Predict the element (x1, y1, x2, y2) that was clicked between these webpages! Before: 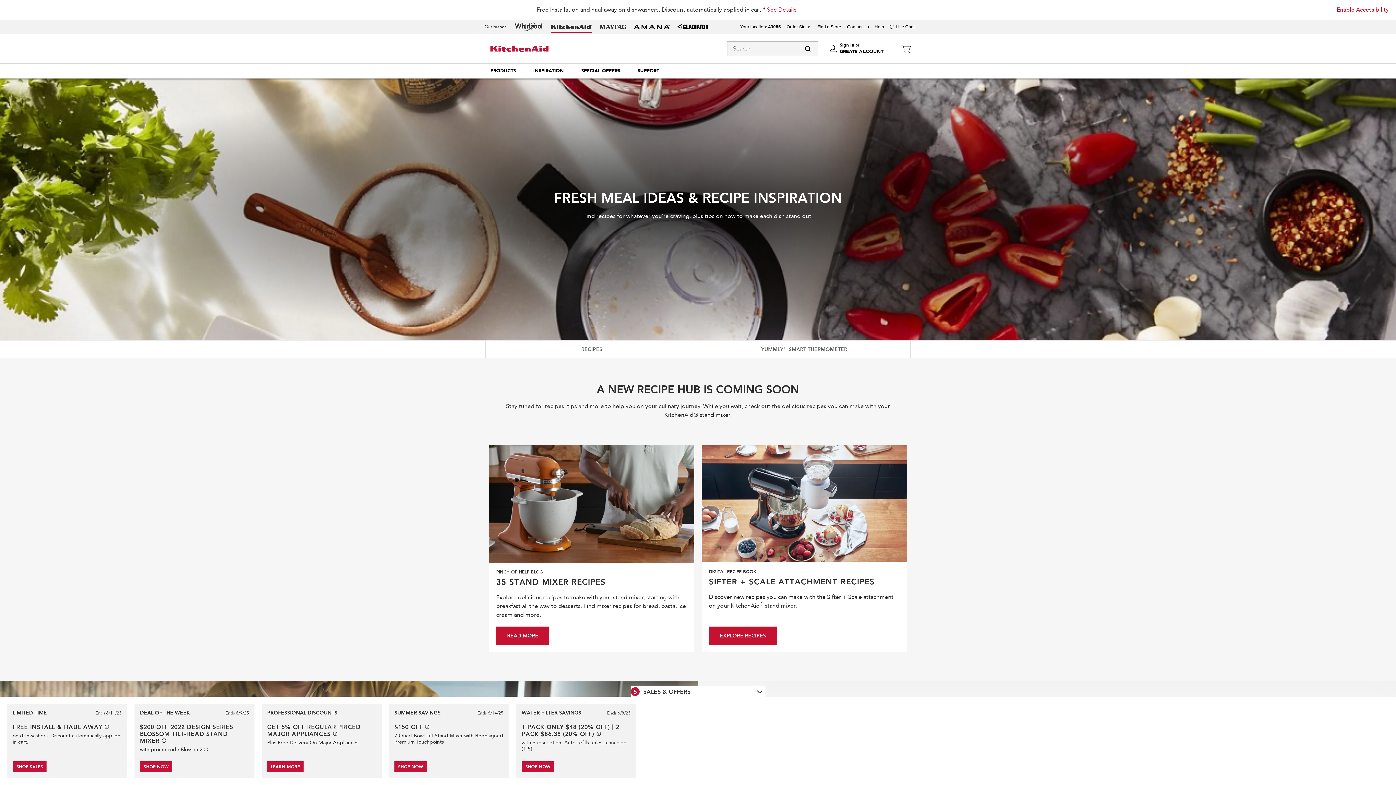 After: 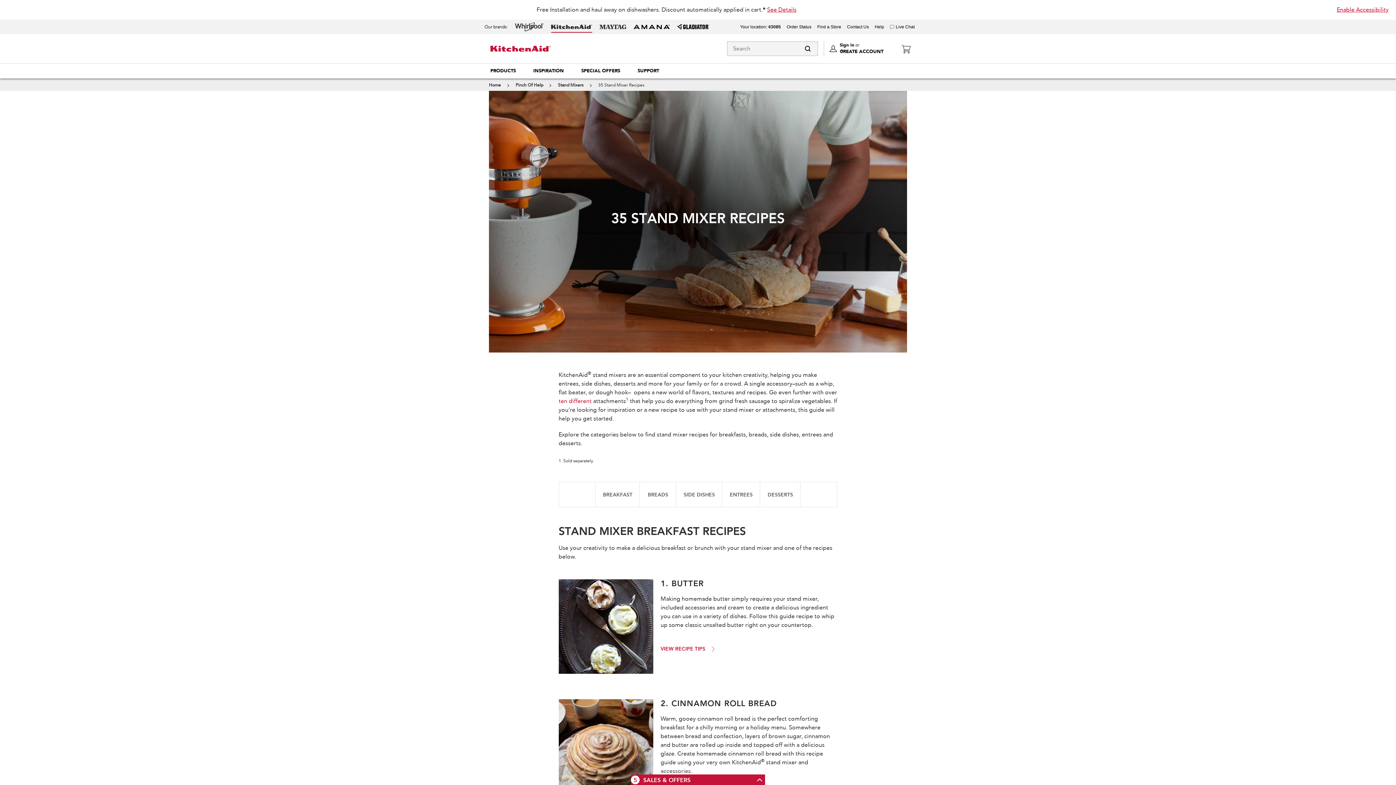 Action: bbox: (496, 627, 549, 645) label: READ MORE